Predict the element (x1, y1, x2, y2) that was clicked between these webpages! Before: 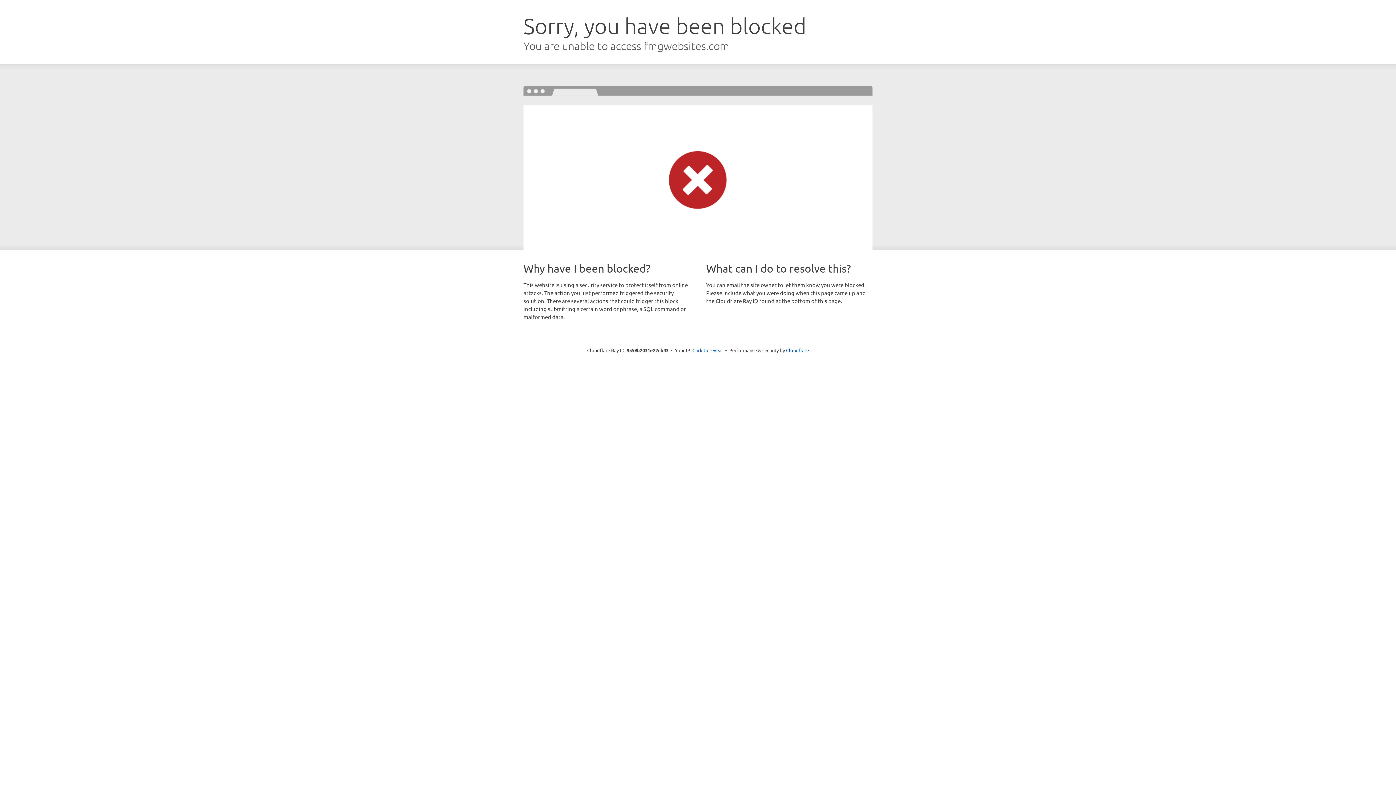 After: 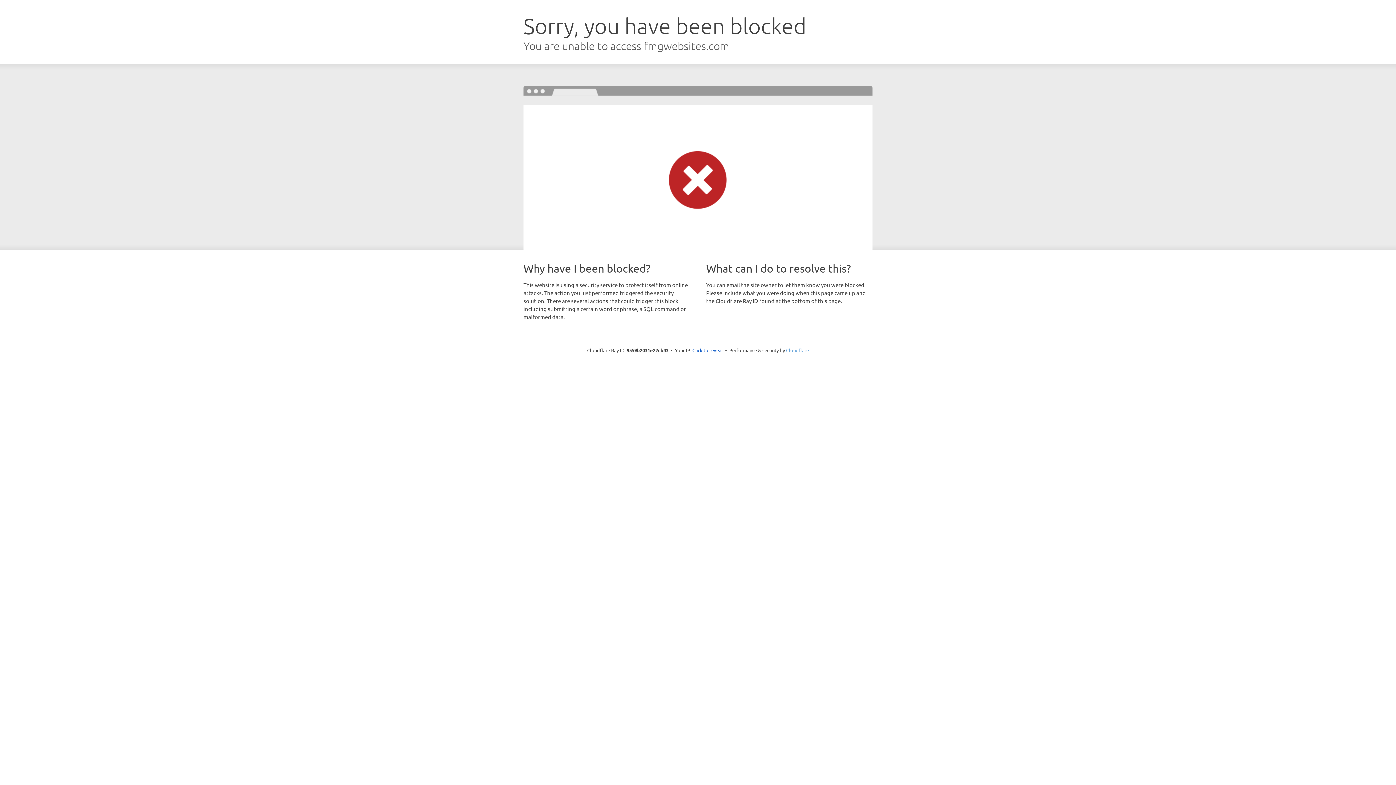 Action: bbox: (786, 347, 809, 353) label: Cloudflare